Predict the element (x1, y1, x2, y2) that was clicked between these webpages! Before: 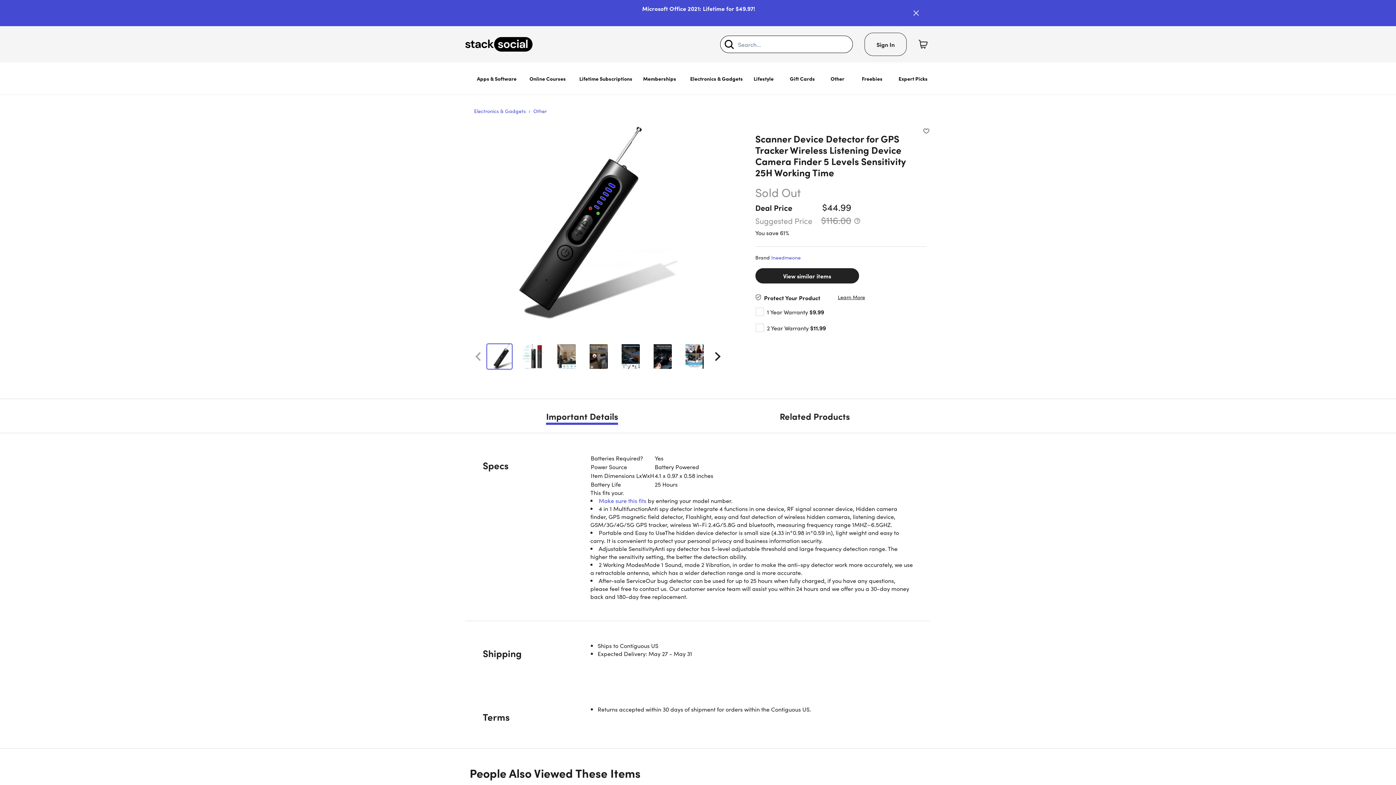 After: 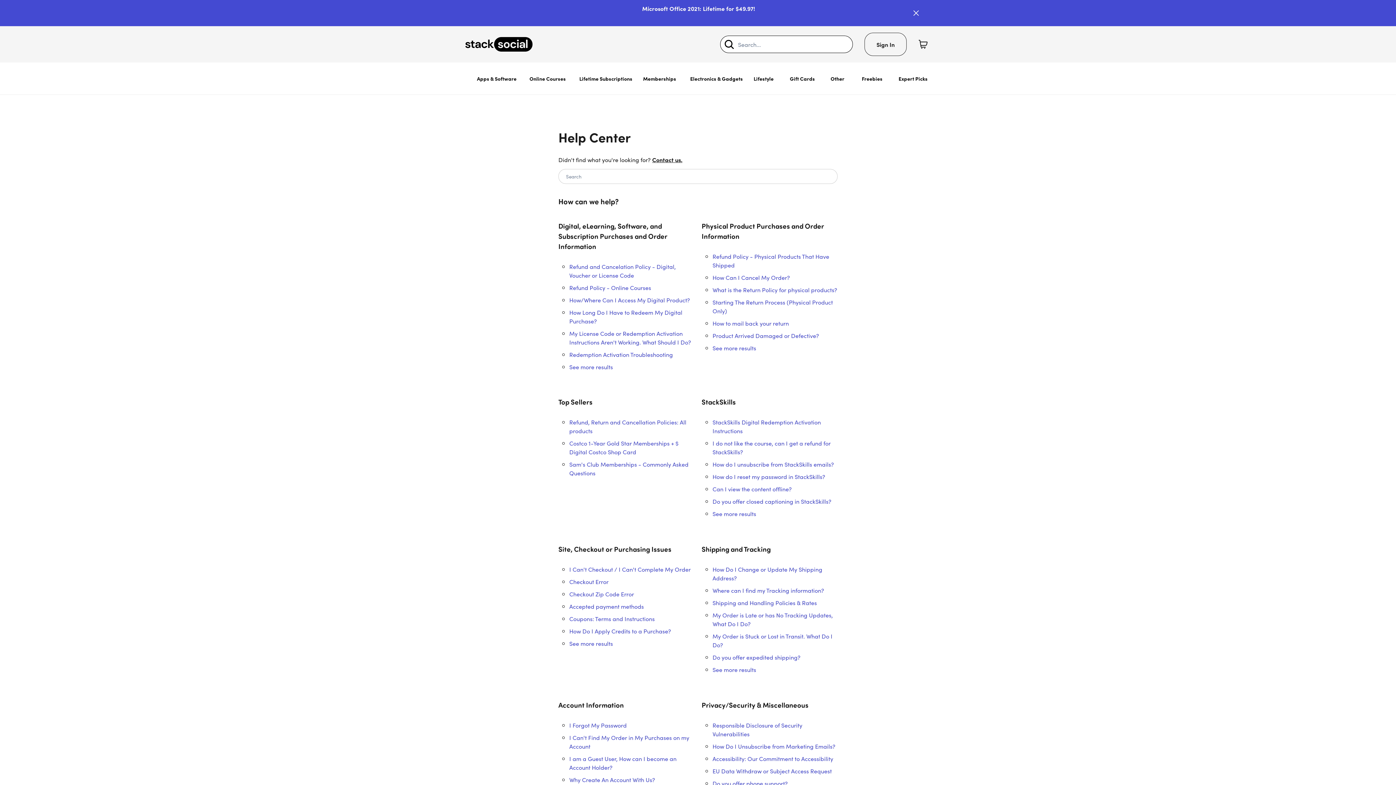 Action: label: My Order bbox: (465, 680, 491, 688)